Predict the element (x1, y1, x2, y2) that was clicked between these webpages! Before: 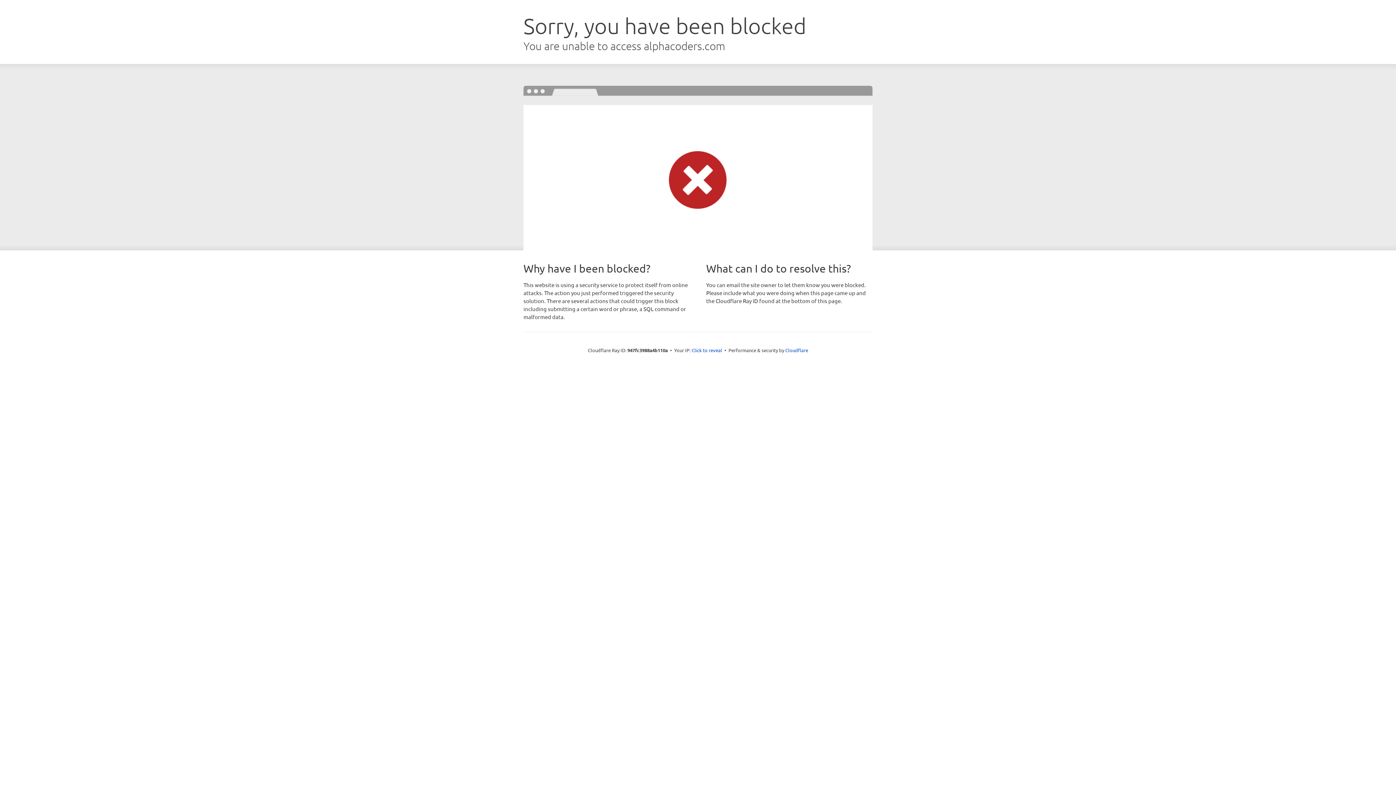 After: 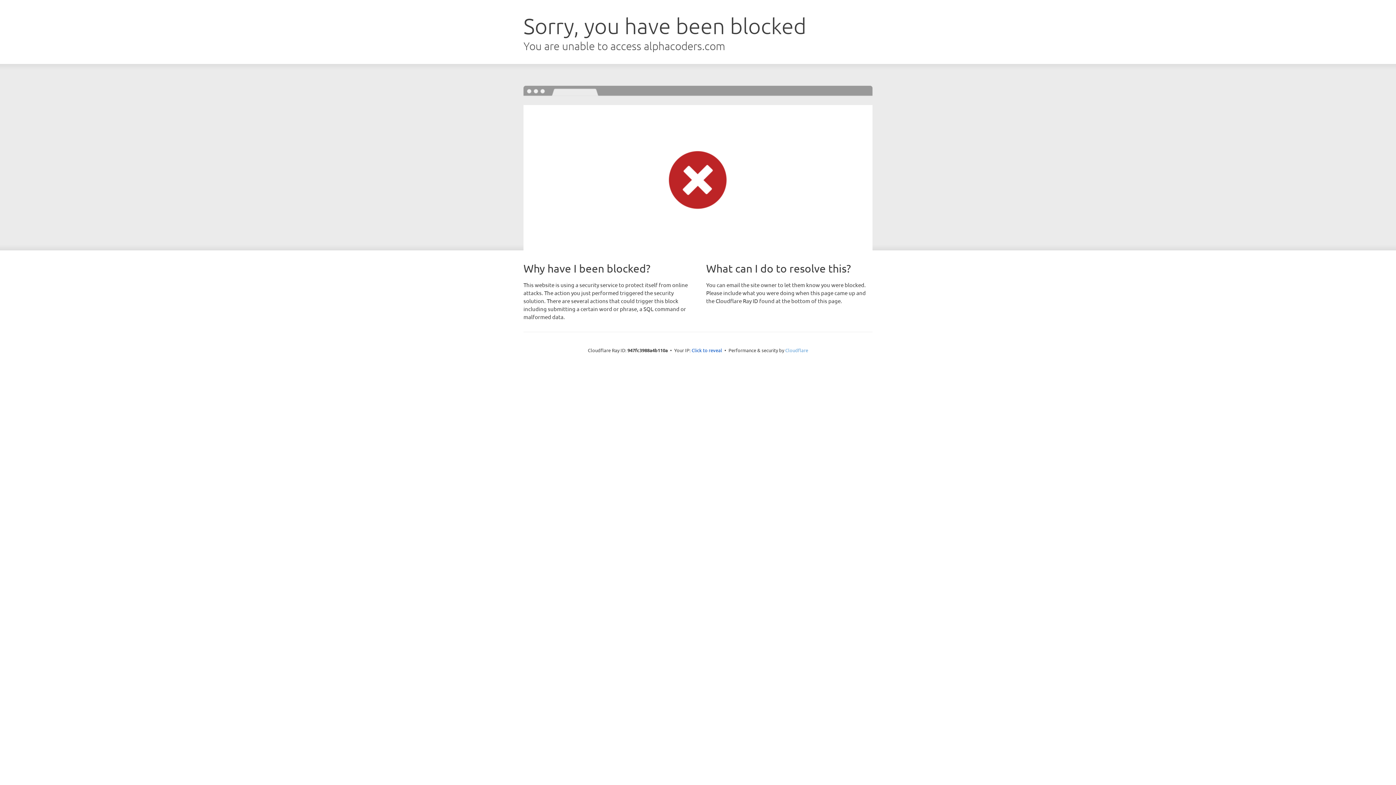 Action: bbox: (785, 347, 808, 353) label: Cloudflare